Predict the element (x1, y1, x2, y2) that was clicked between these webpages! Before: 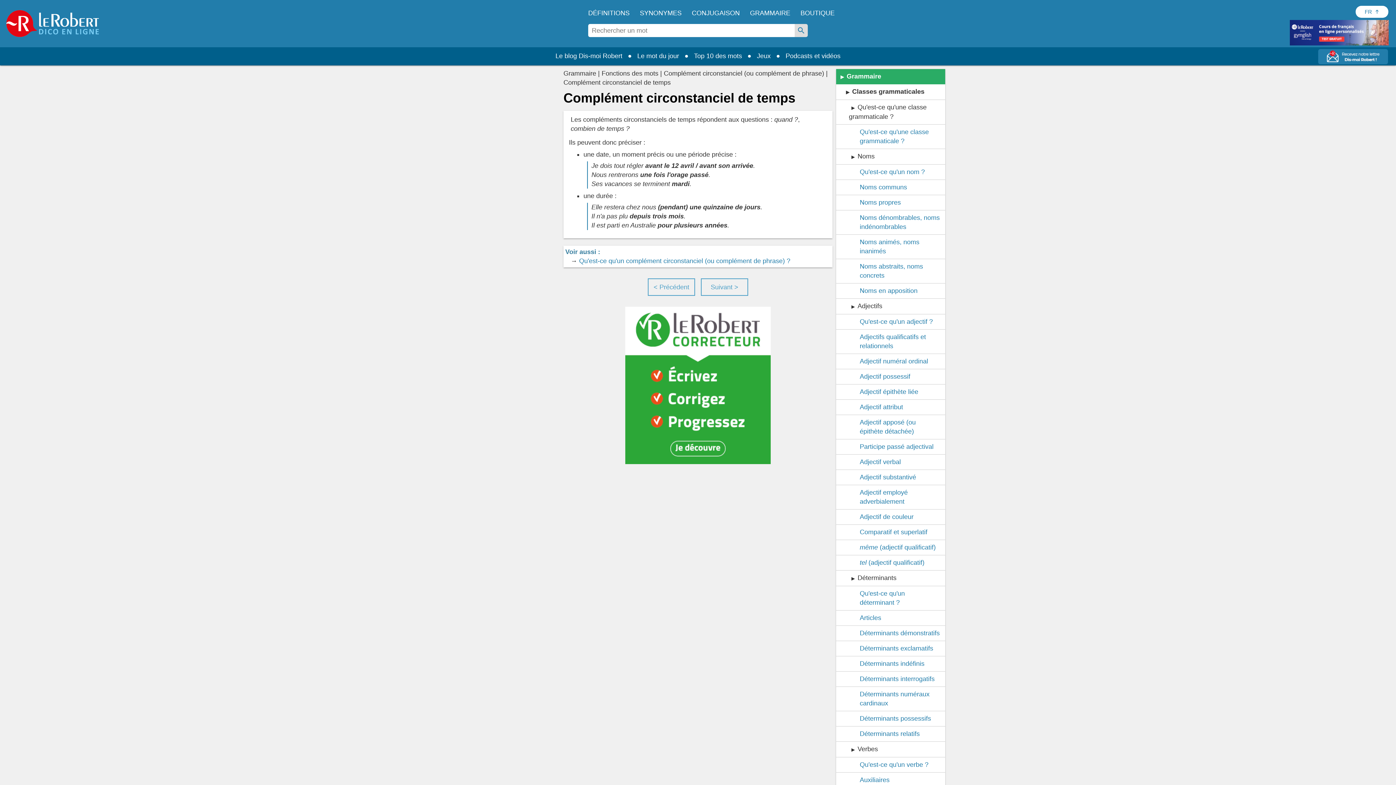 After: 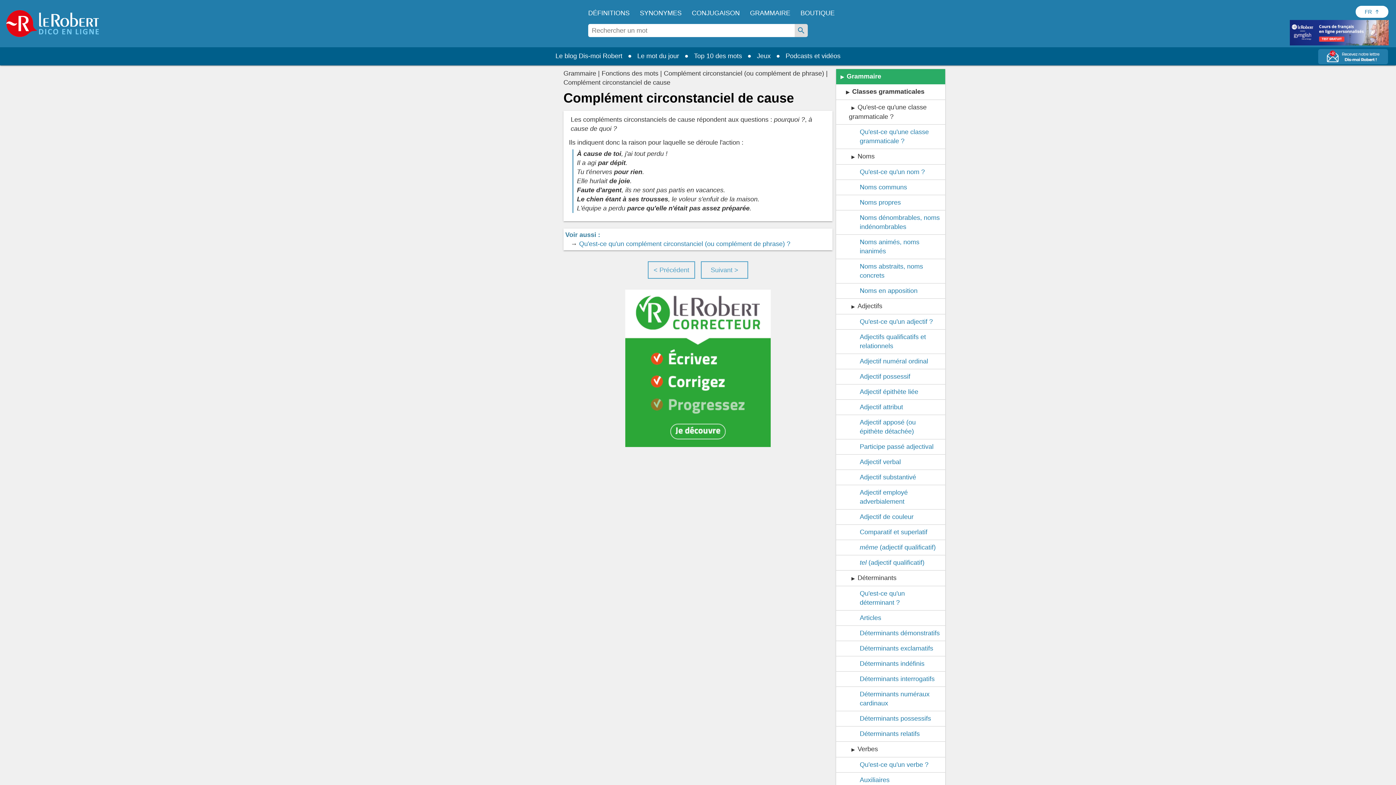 Action: bbox: (701, 278, 748, 296) label: Suivant >